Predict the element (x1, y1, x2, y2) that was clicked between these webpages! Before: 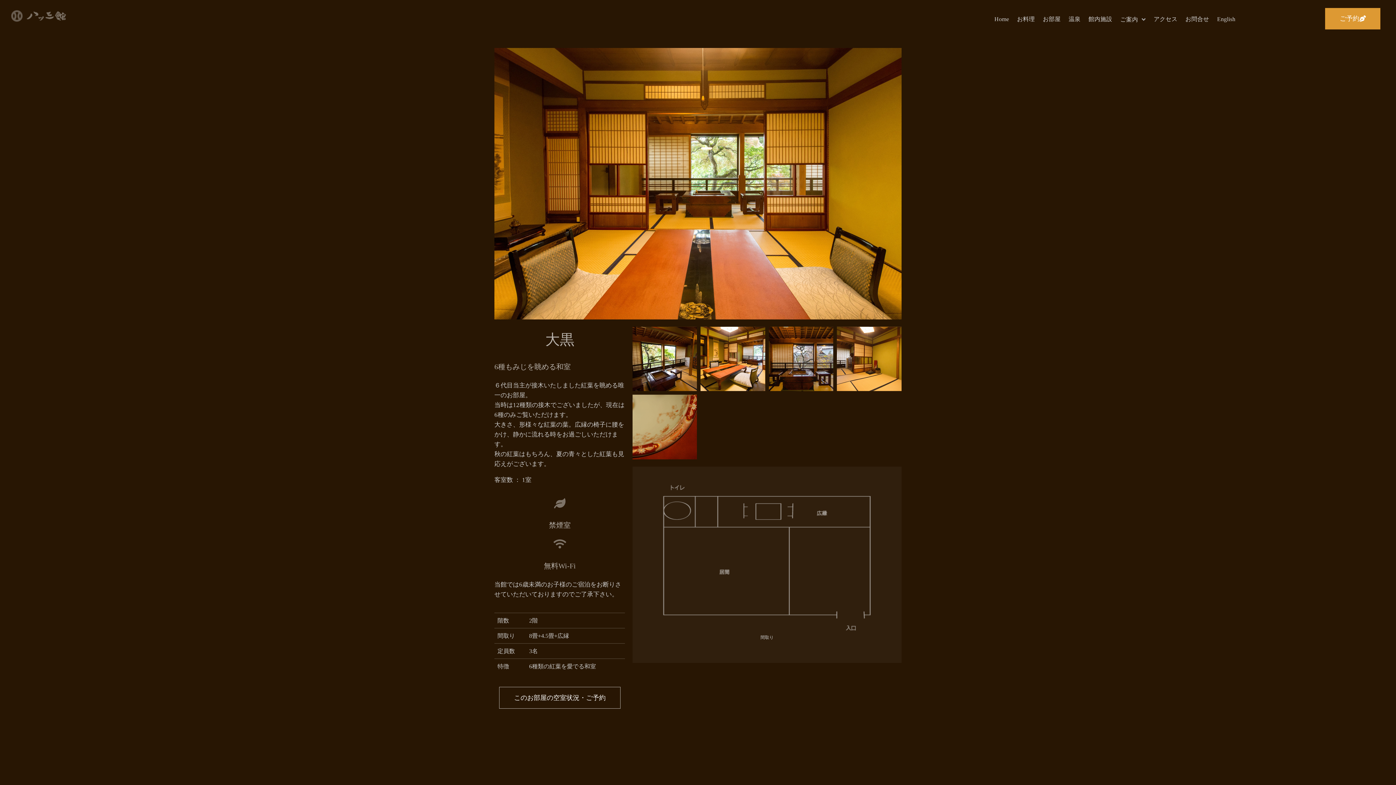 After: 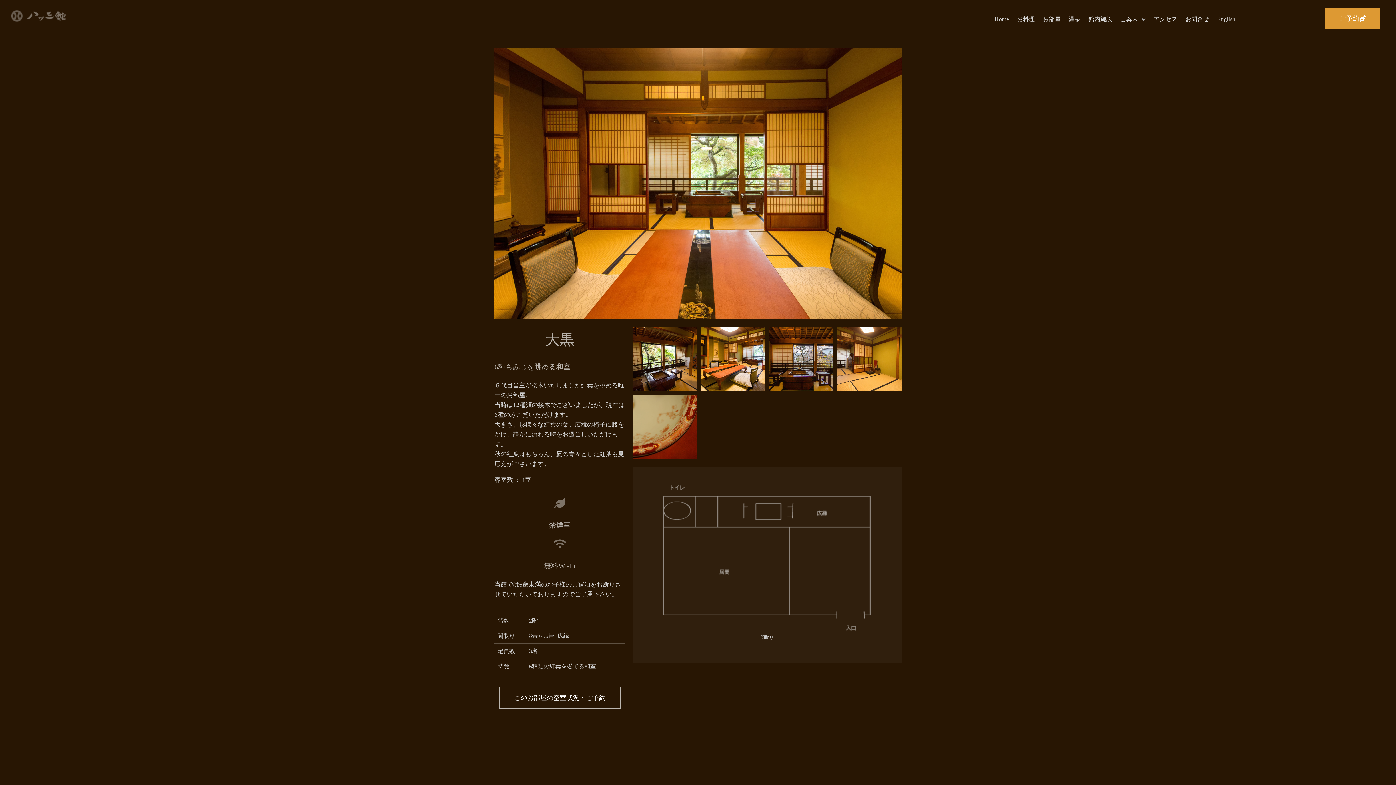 Action: bbox: (499, 687, 620, 708) label: このお部屋の空室状況・ご予約